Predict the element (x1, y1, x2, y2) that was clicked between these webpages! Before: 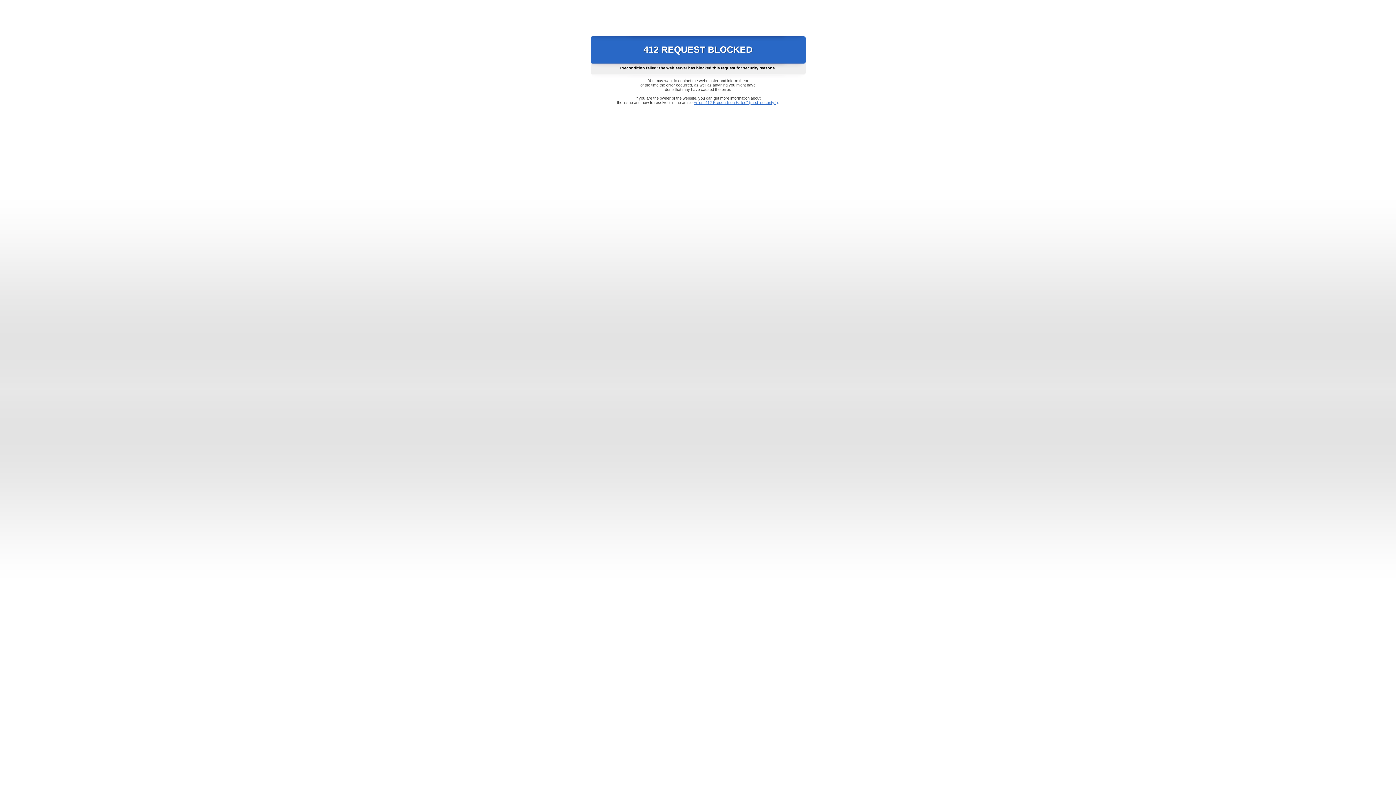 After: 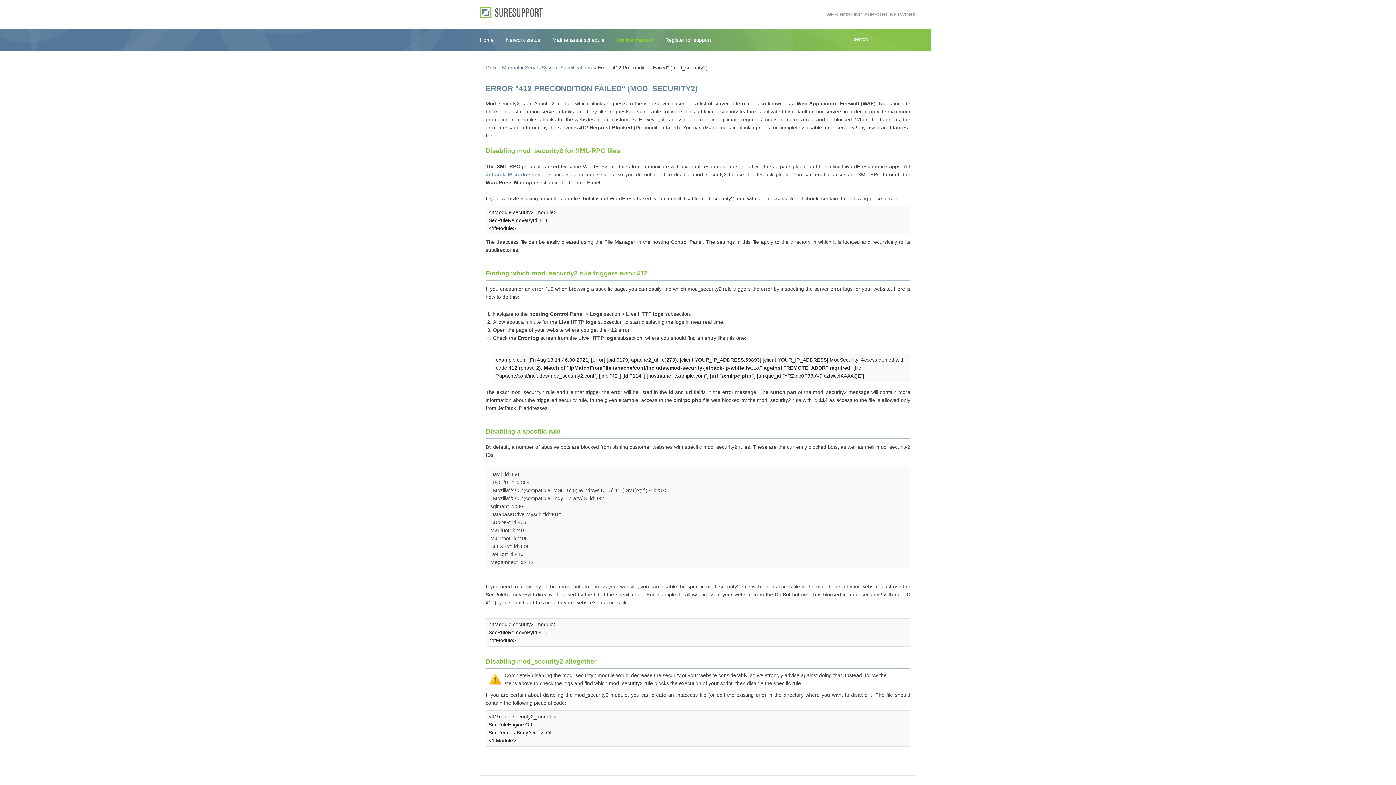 Action: bbox: (693, 100, 778, 104) label: Error "412 Precondition Failed" (mod_security2)